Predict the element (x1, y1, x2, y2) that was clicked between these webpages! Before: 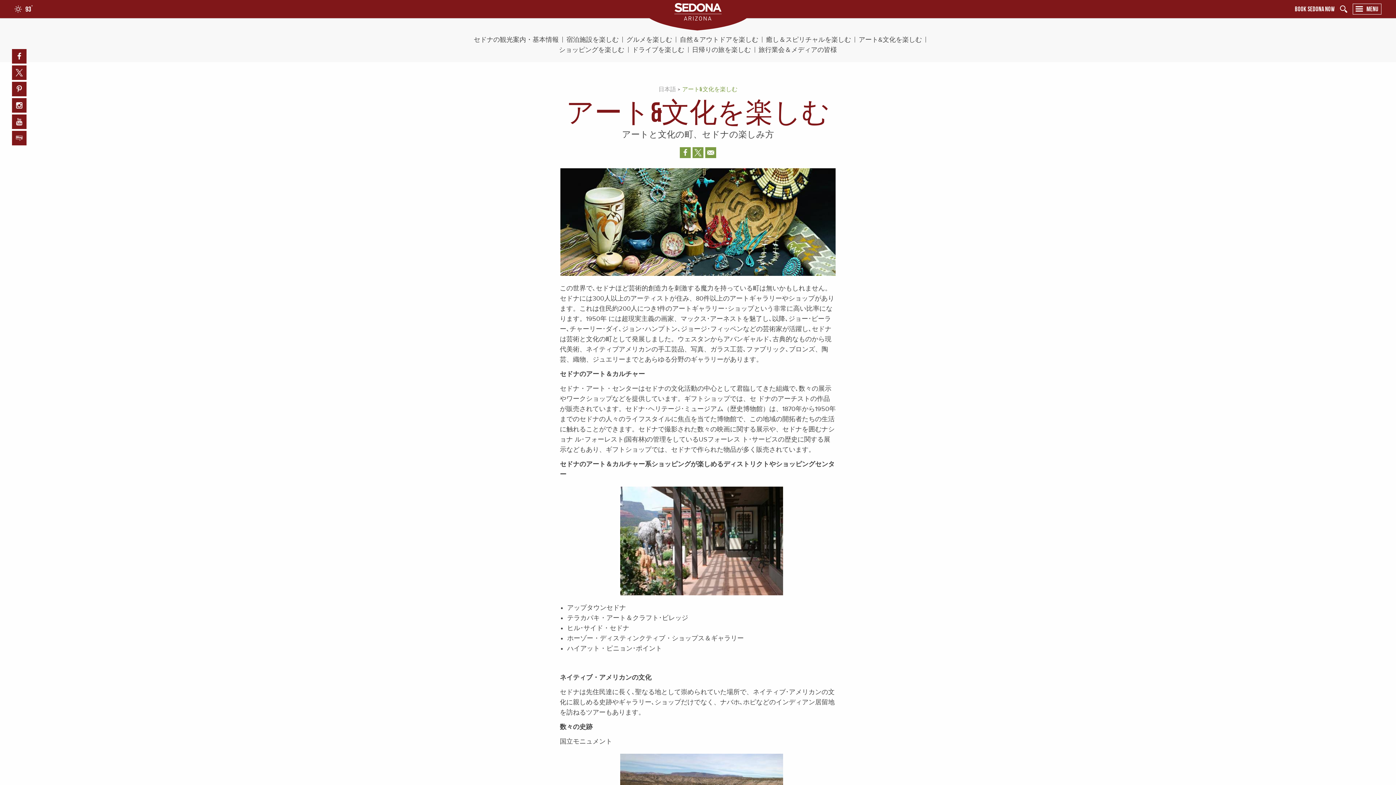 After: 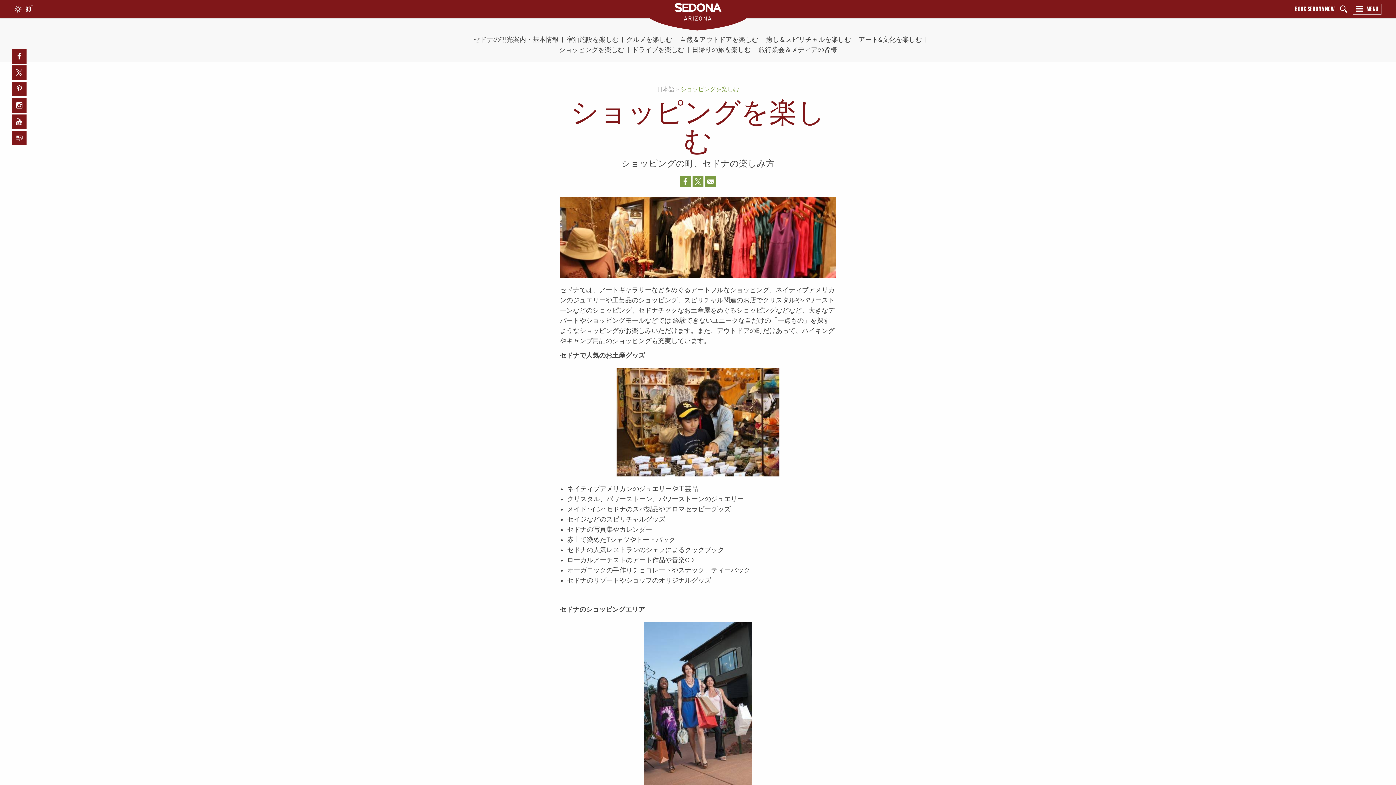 Action: label: ショッピングを楽しむ bbox: (555, 46, 628, 52)